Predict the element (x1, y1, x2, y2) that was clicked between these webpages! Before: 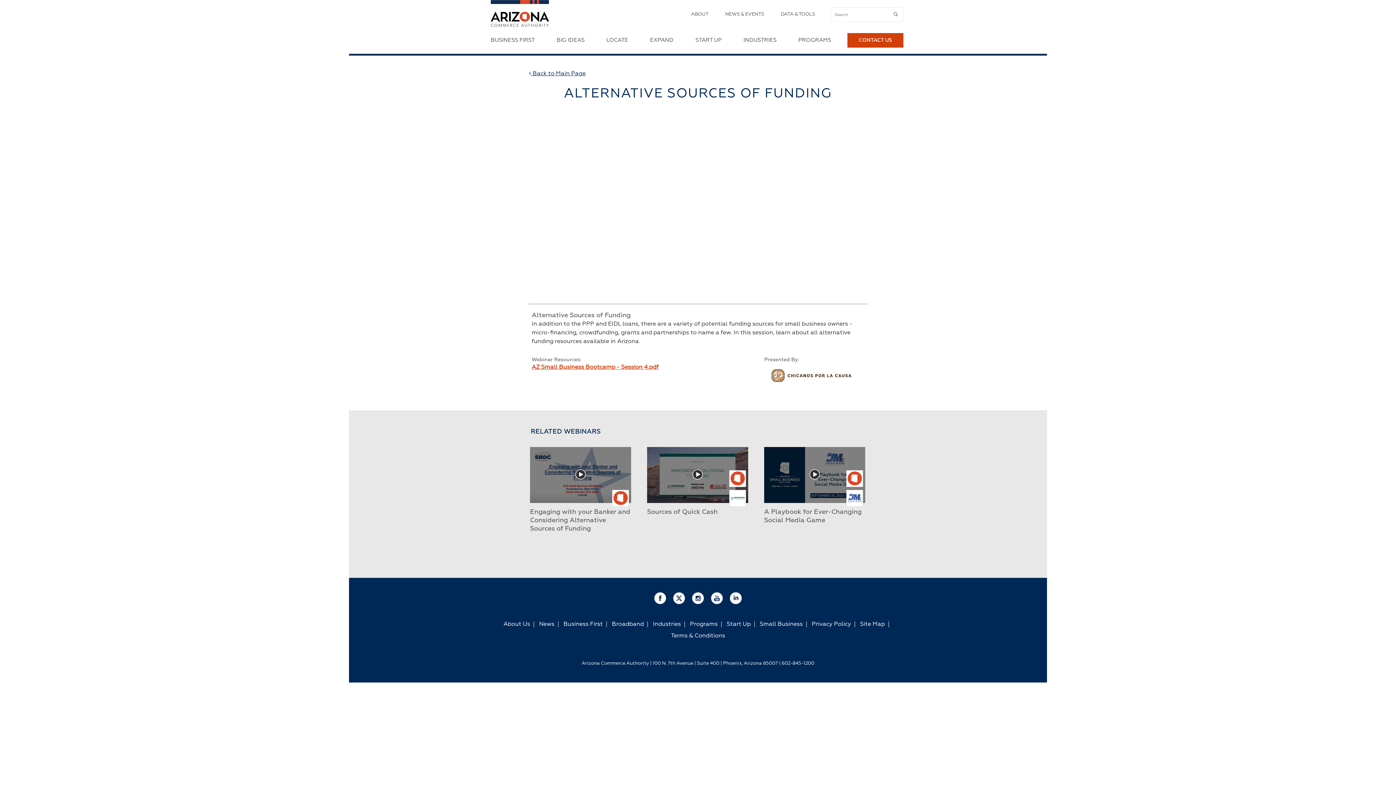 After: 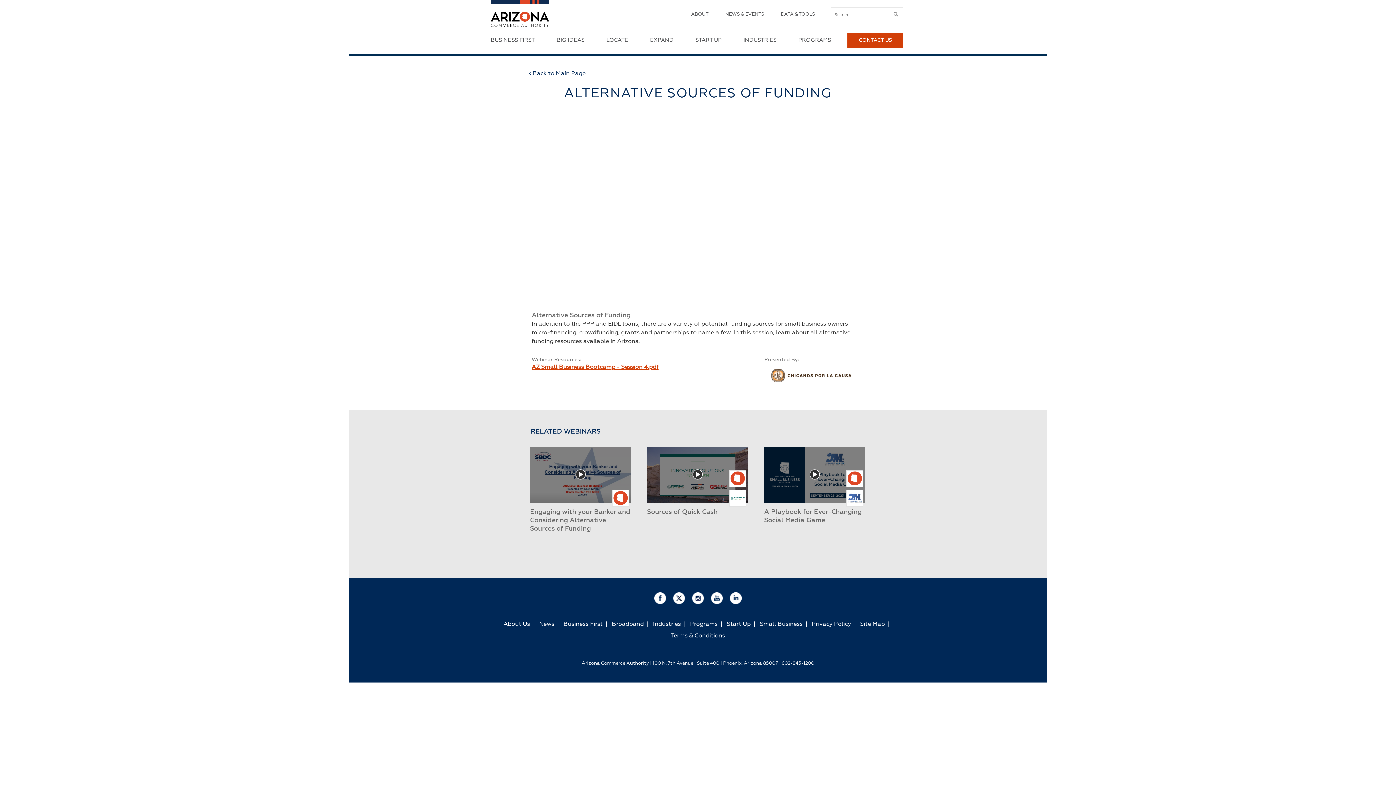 Action: label: AZ Small Business Bootcamp - Session 4.pdf bbox: (531, 364, 658, 370)